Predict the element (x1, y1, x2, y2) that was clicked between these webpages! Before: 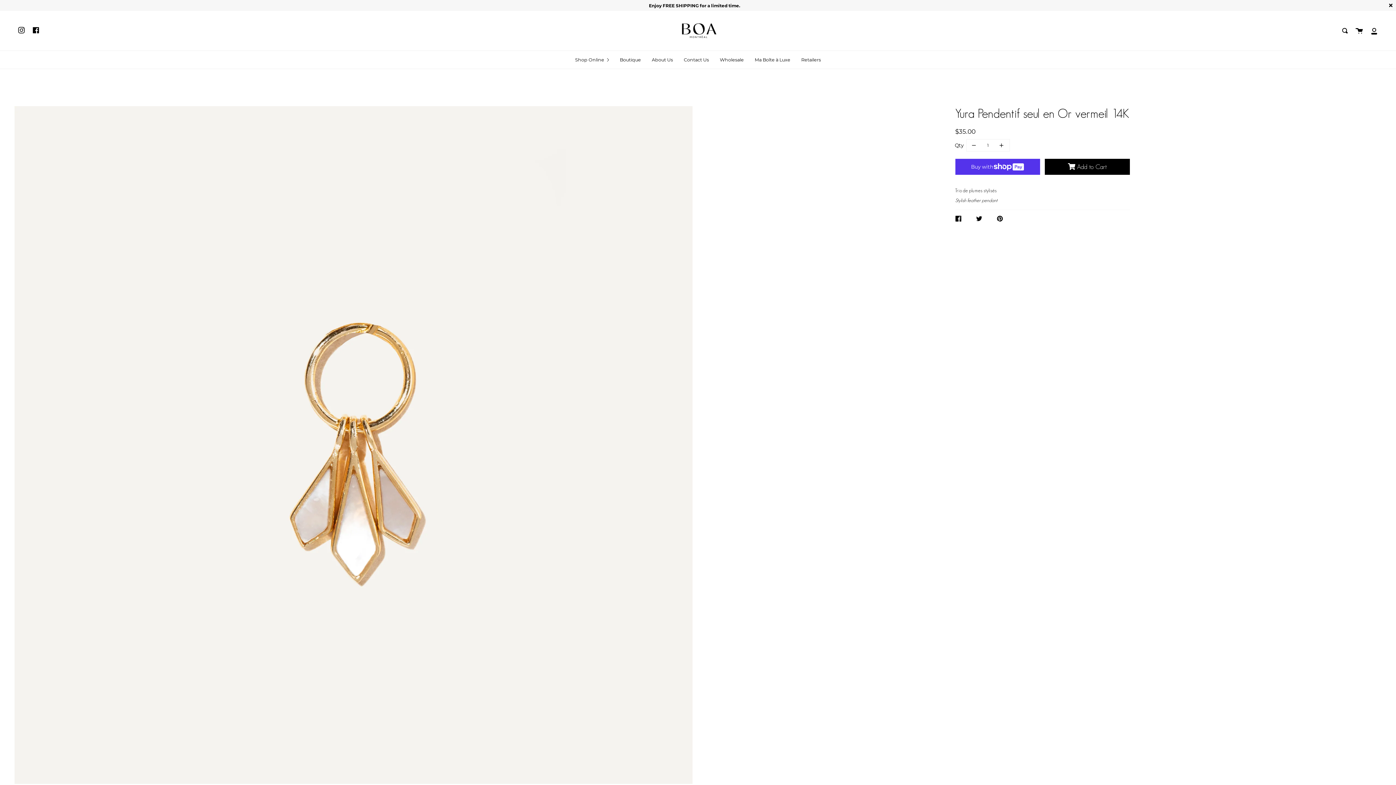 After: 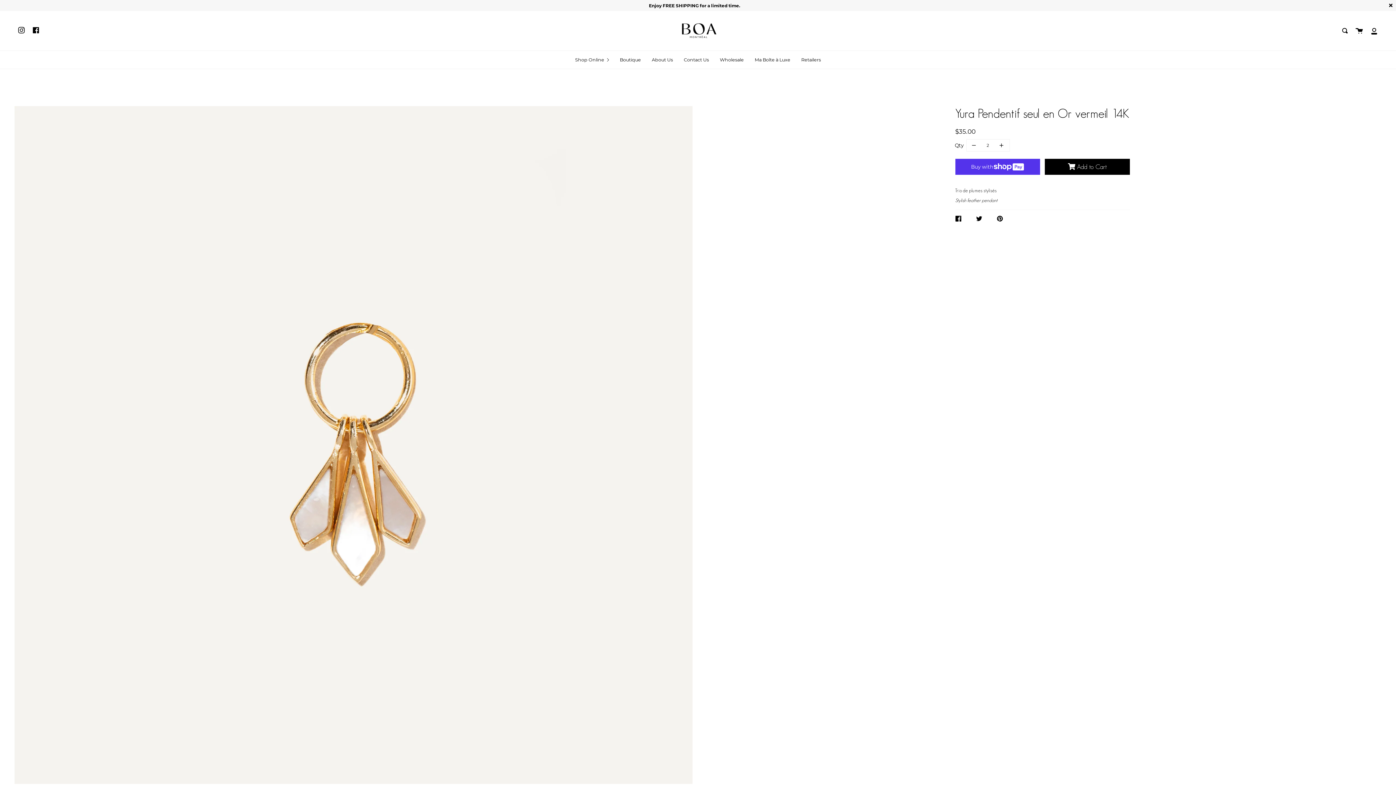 Action: bbox: (991, 136, 1009, 154)